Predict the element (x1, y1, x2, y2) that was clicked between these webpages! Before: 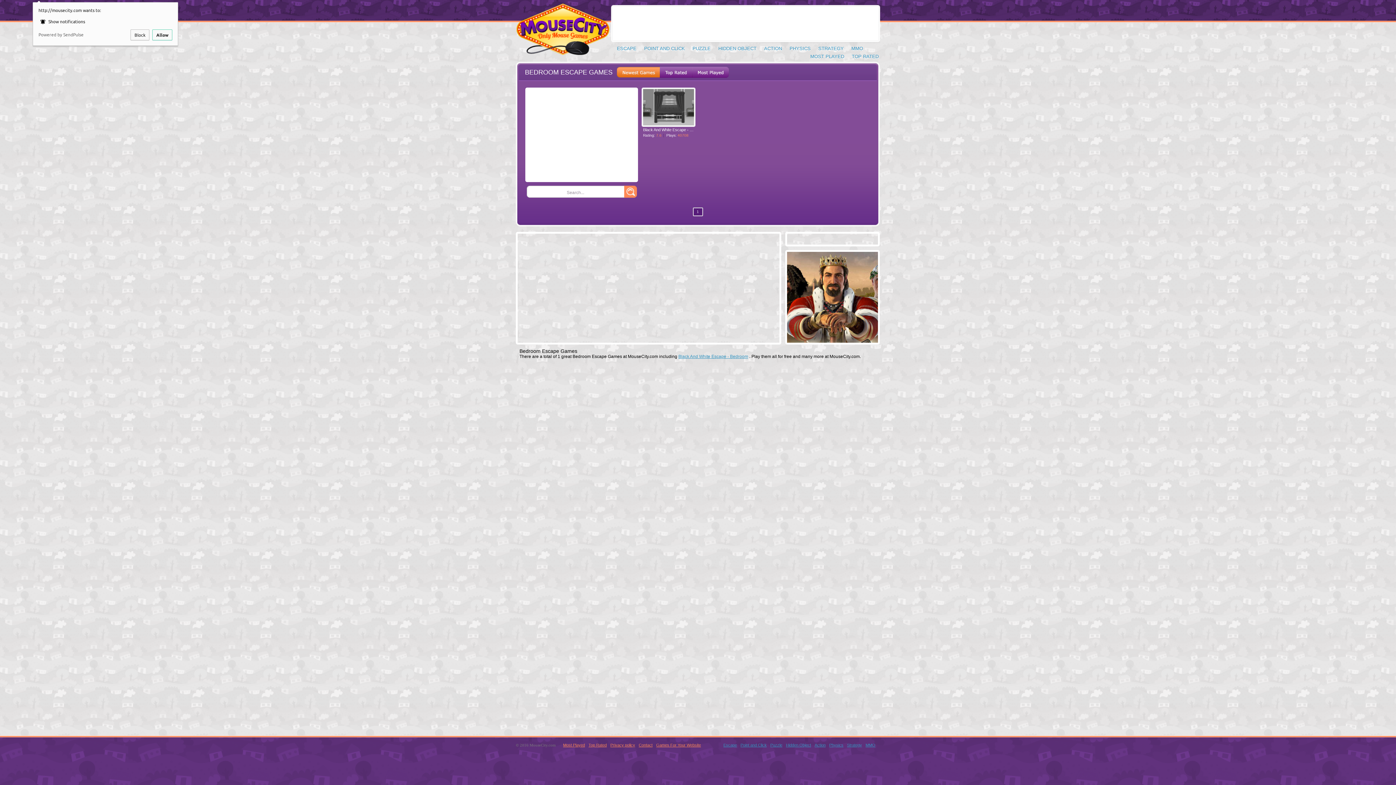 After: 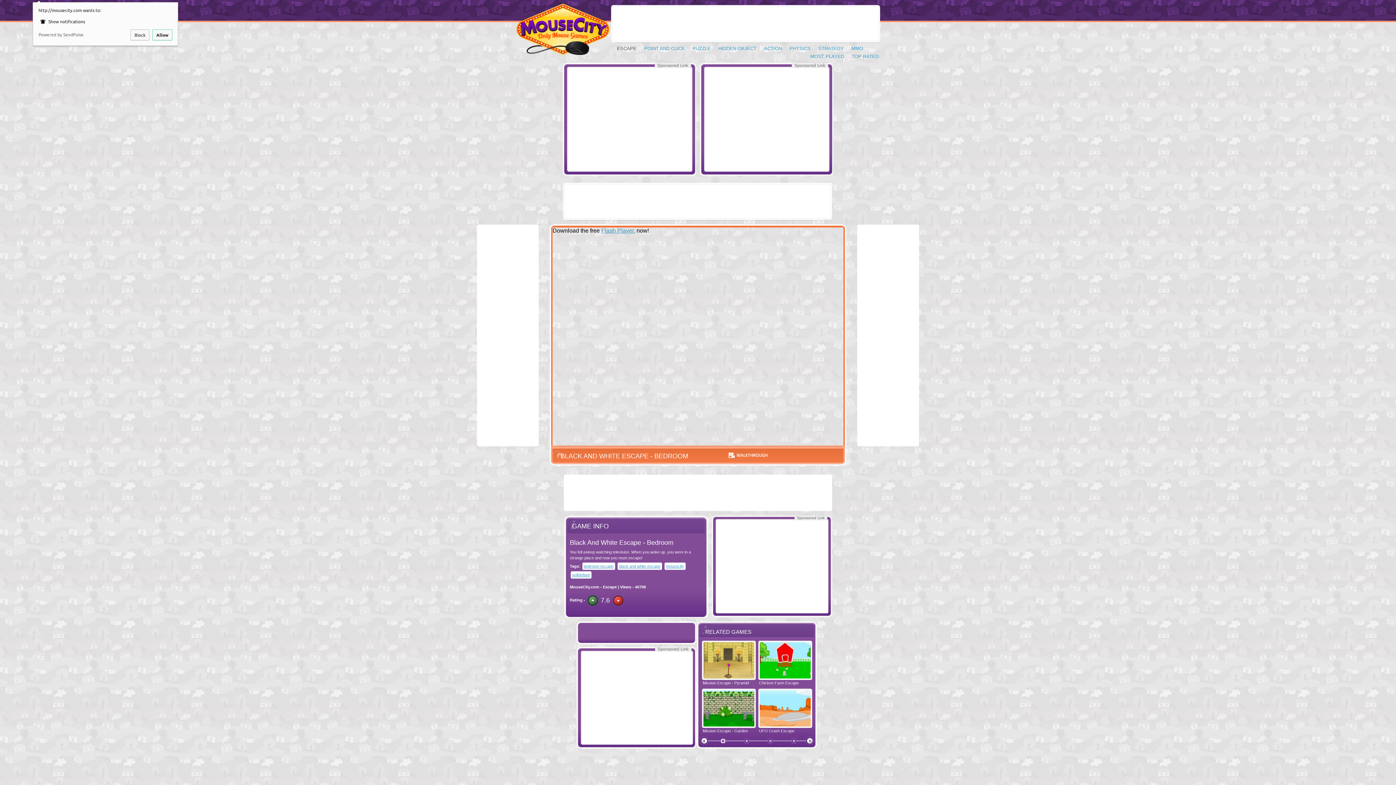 Action: bbox: (678, 354, 748, 359) label: Black And White Escape - Bedroom